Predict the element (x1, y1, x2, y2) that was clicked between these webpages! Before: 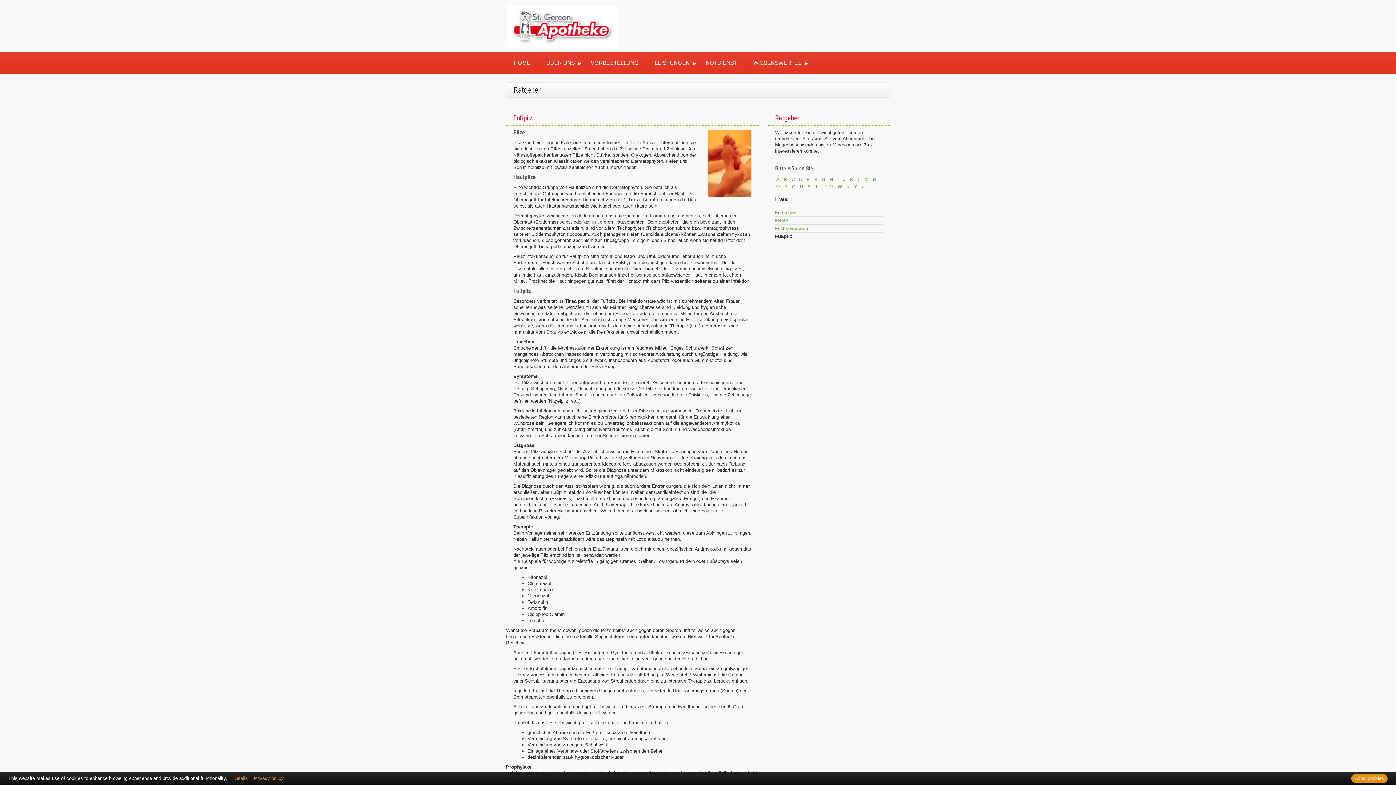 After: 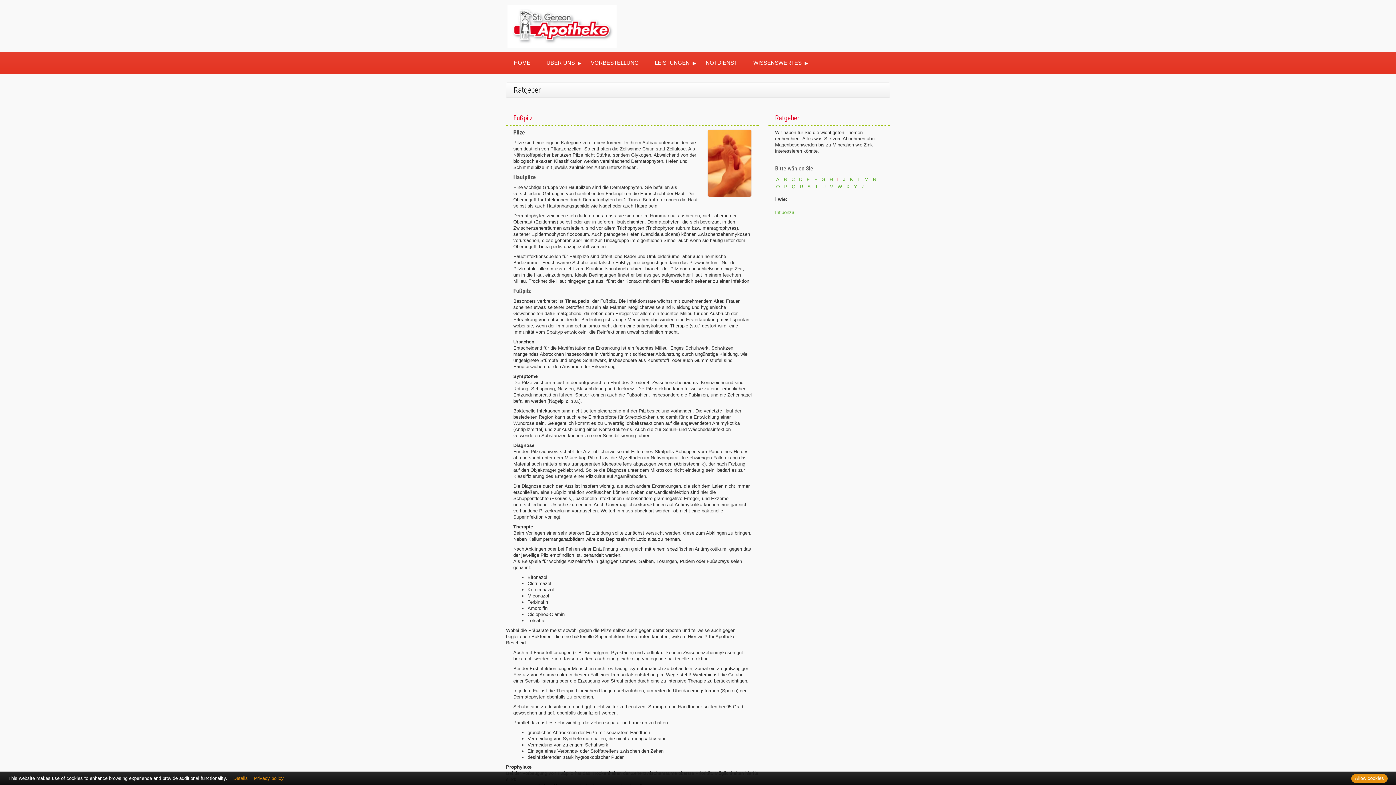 Action: label: I bbox: (837, 176, 838, 182)